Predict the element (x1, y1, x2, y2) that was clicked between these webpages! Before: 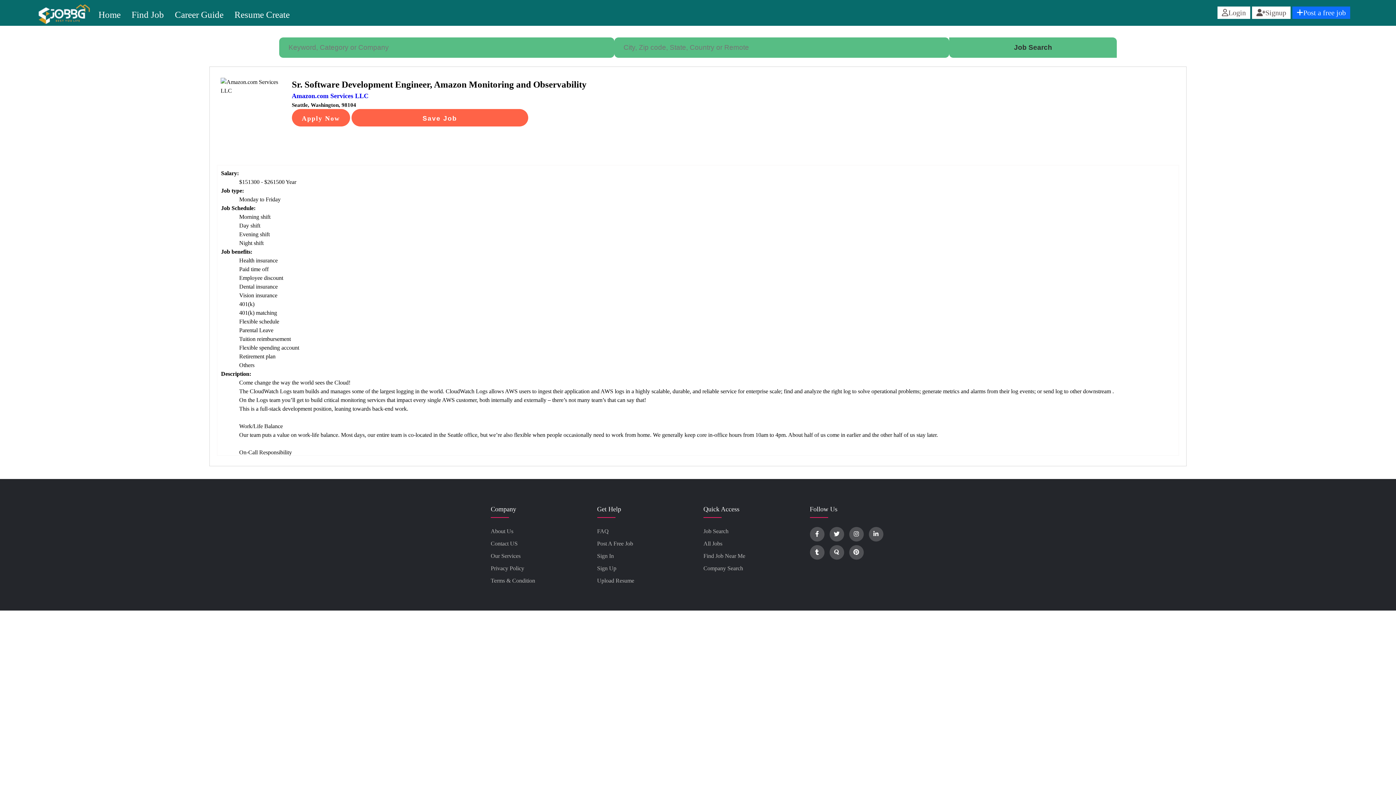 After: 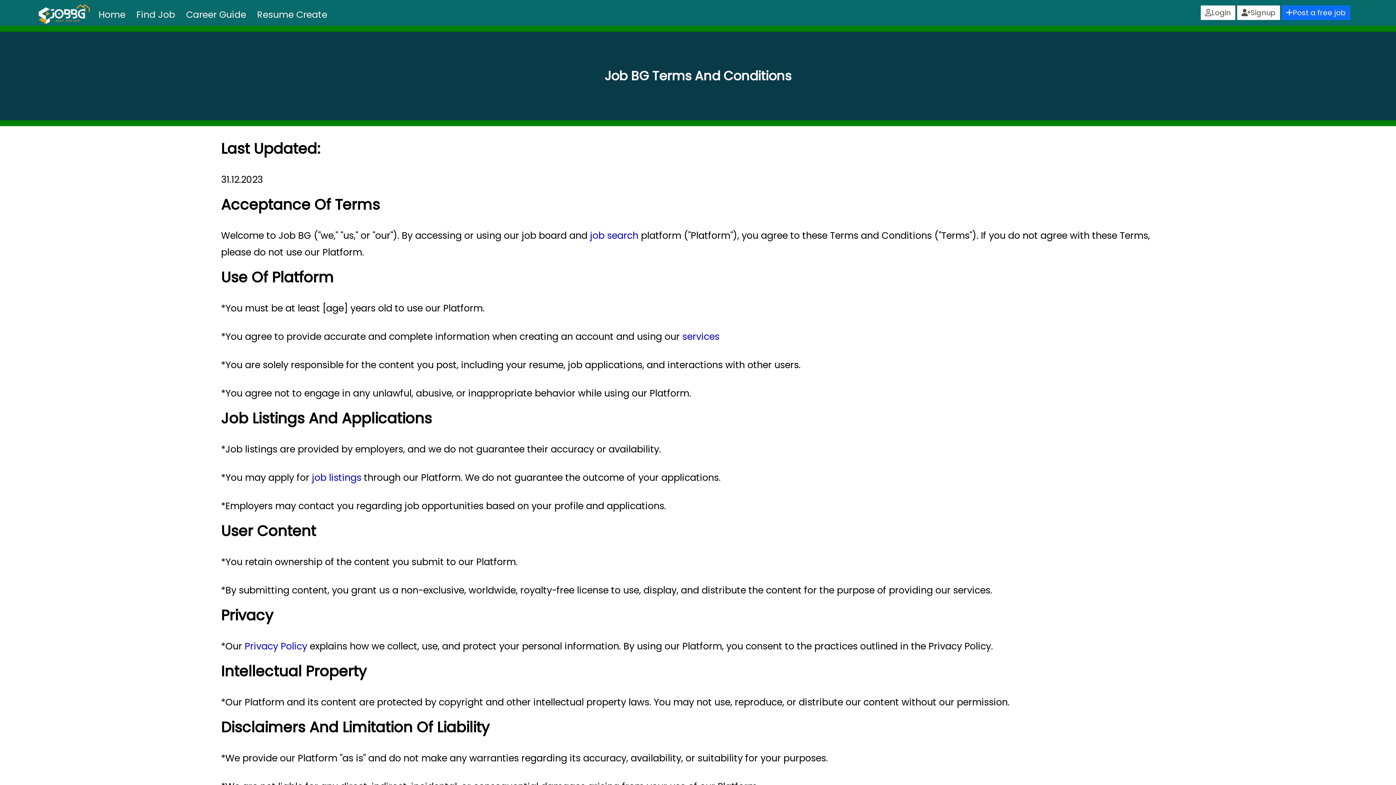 Action: label: Terms & Condition bbox: (490, 576, 586, 585)